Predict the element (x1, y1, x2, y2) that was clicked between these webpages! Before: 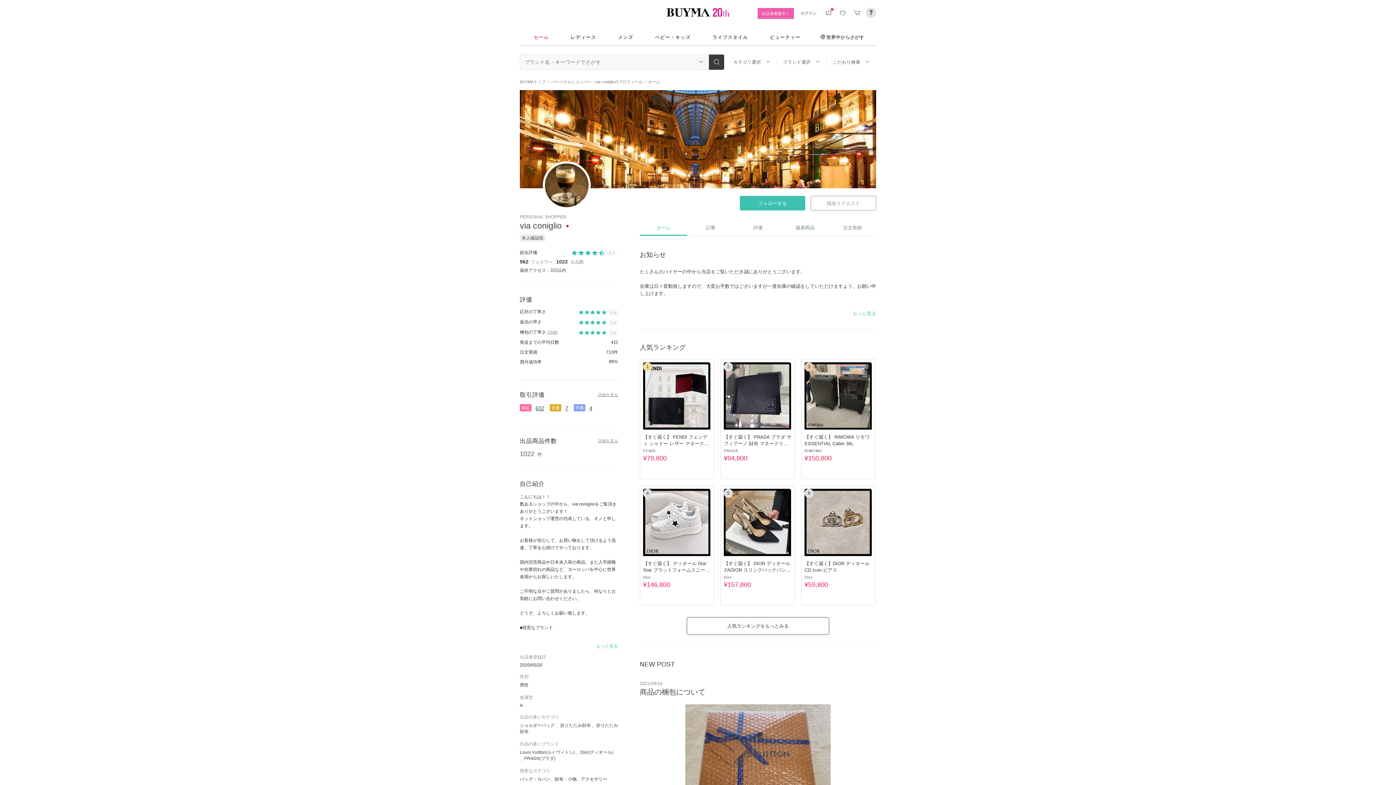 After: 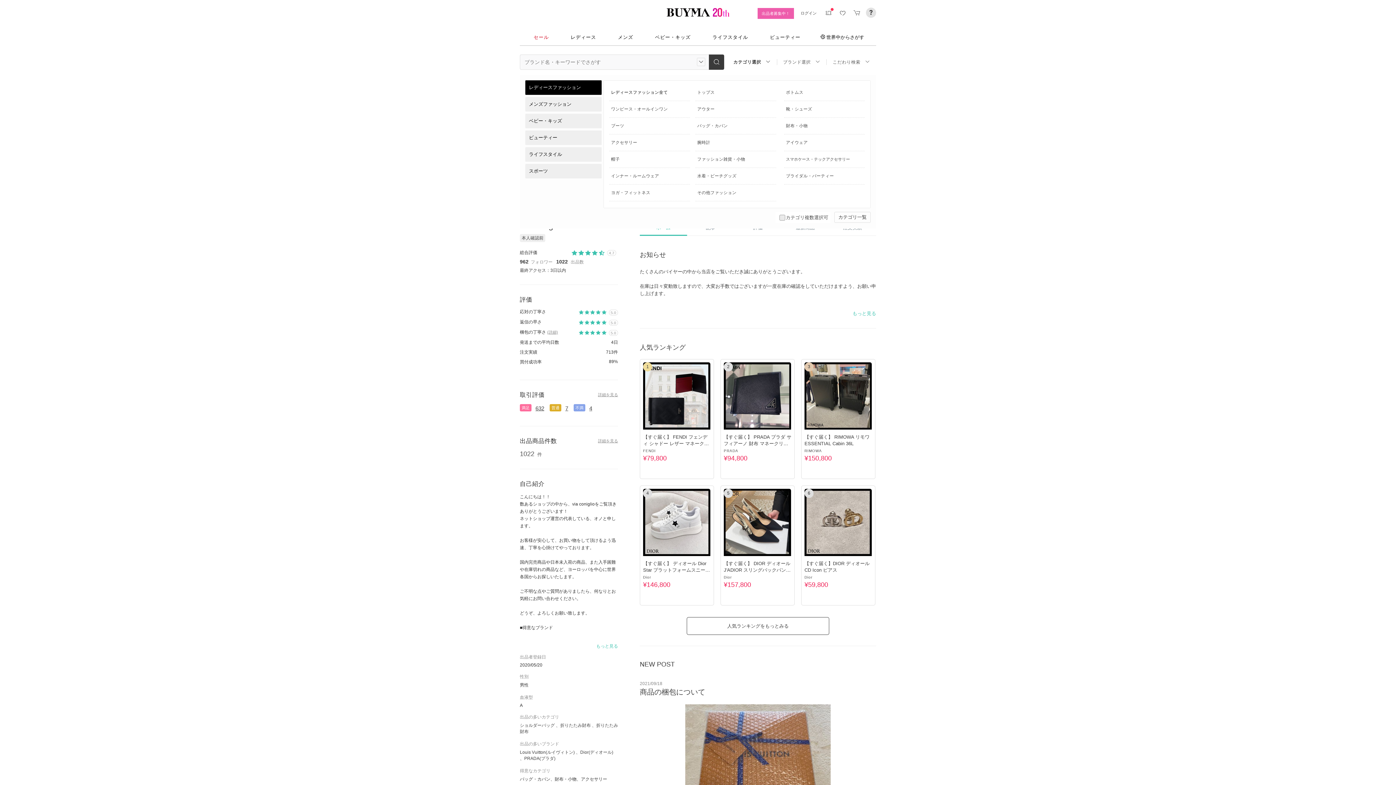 Action: bbox: (727, 59, 777, 65) label: カテゴリ選択